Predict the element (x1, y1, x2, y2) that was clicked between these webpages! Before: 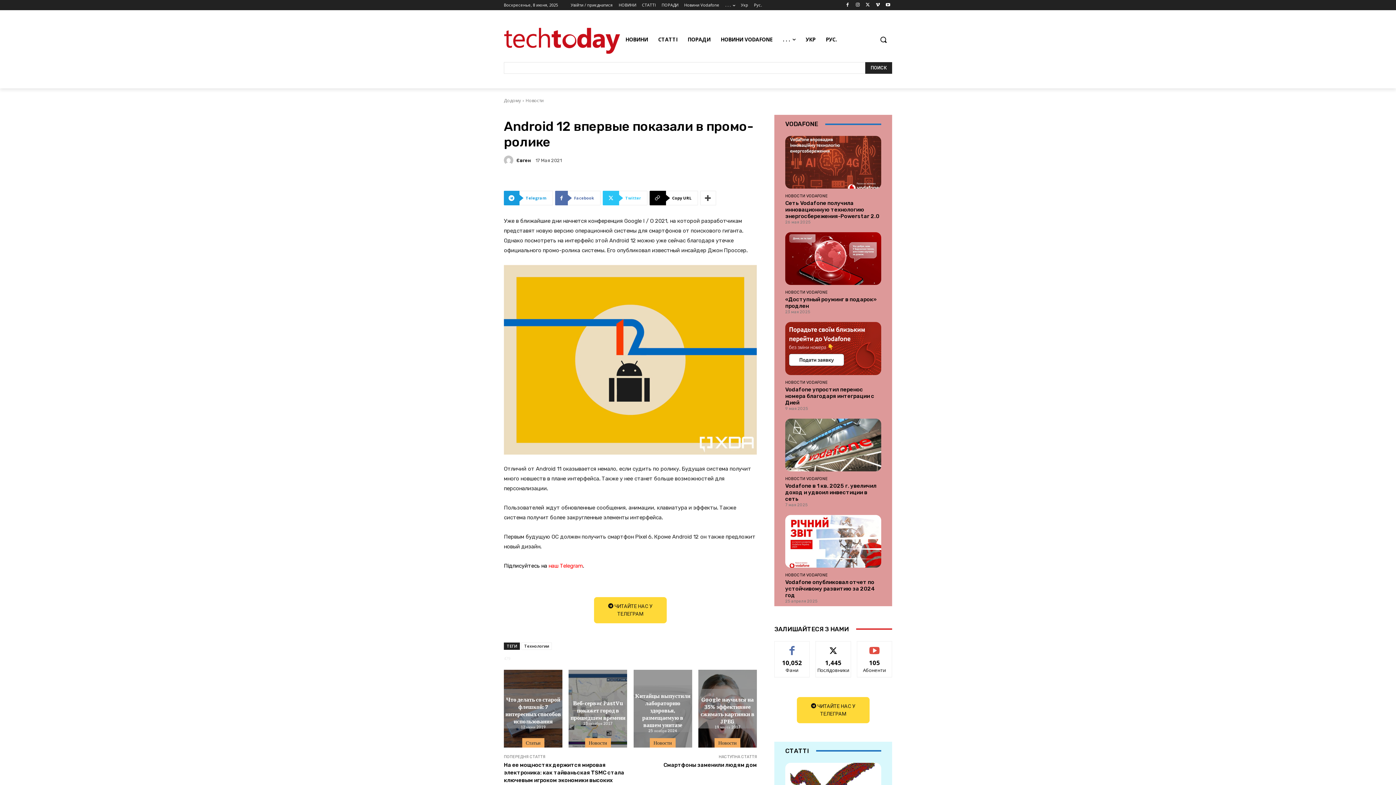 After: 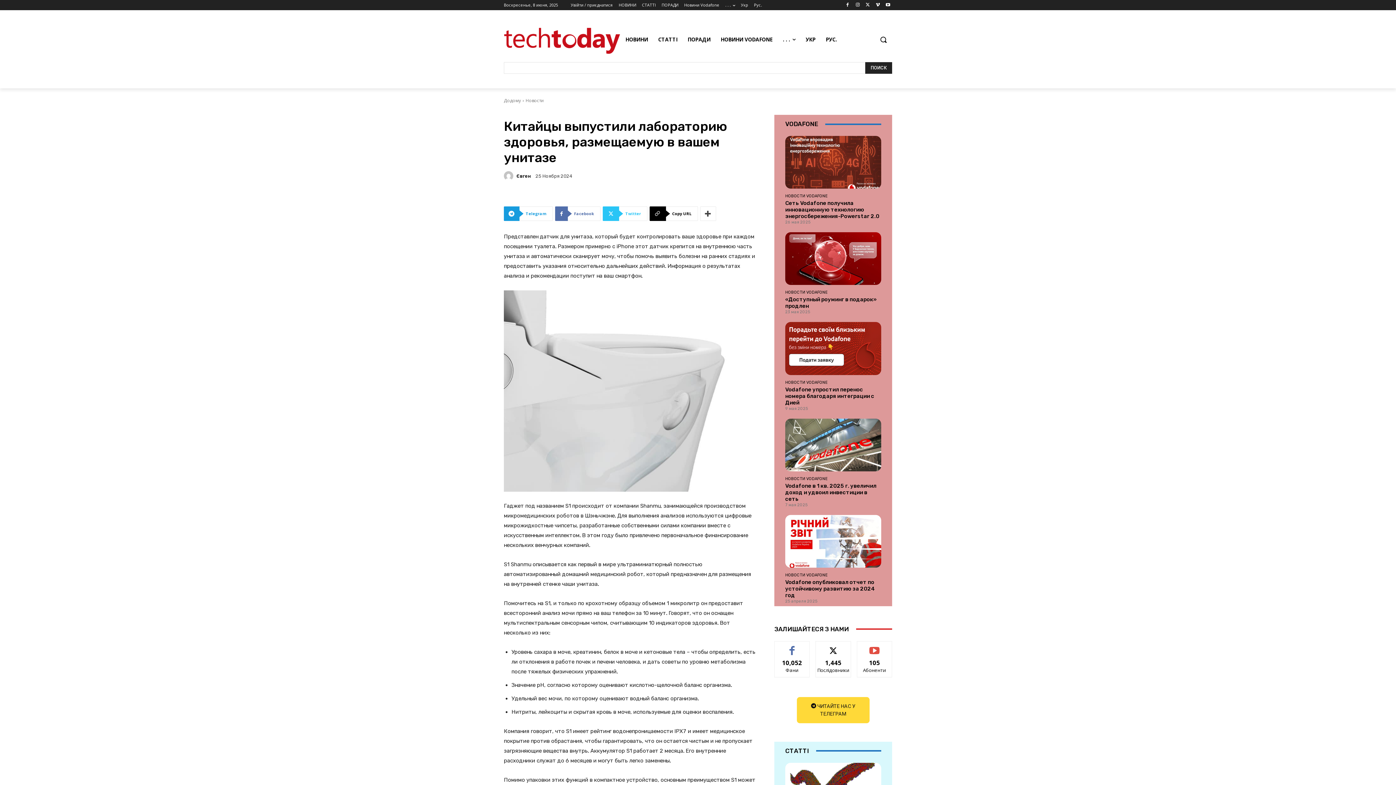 Action: label: Китайцы выпустили лабораторию здоровья, размещаемую в вашем унитазе bbox: (635, 692, 690, 728)